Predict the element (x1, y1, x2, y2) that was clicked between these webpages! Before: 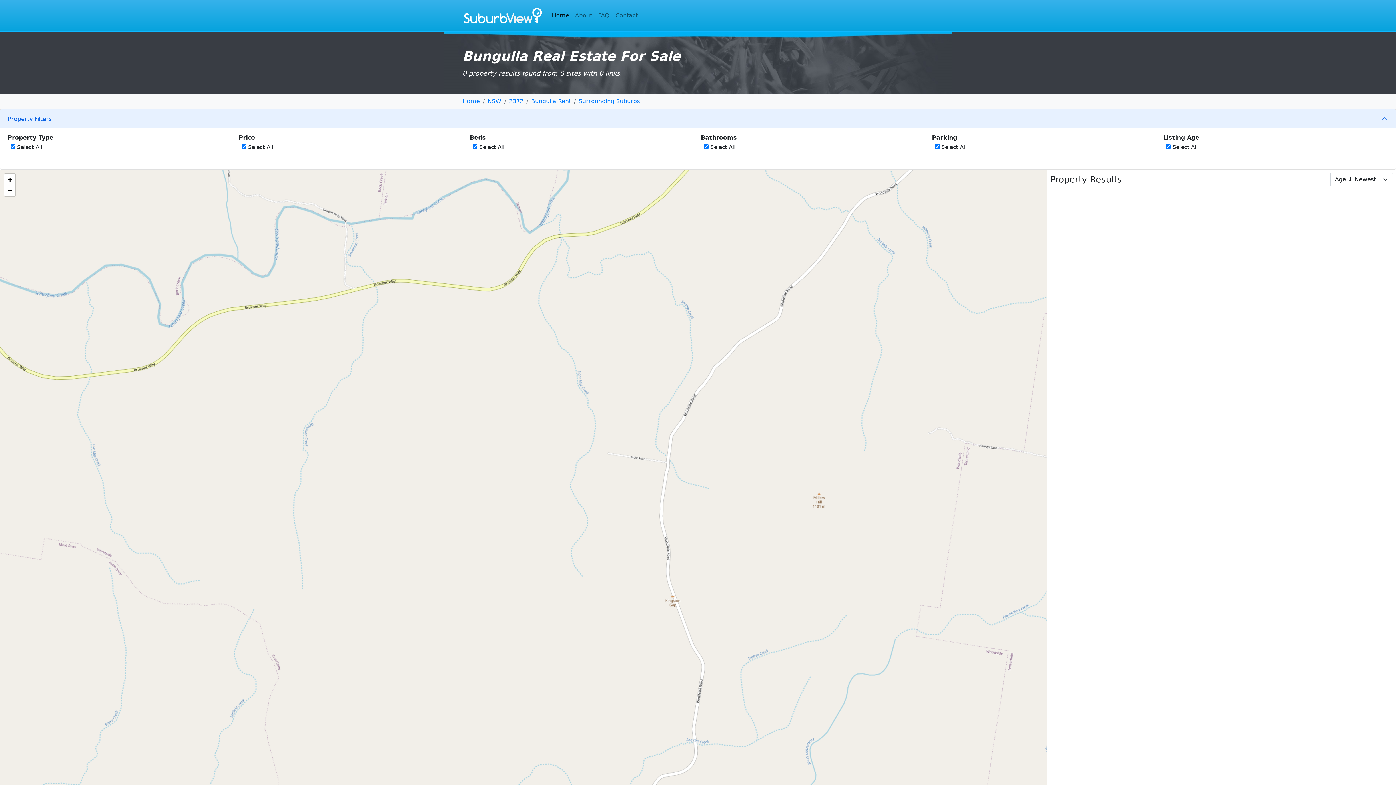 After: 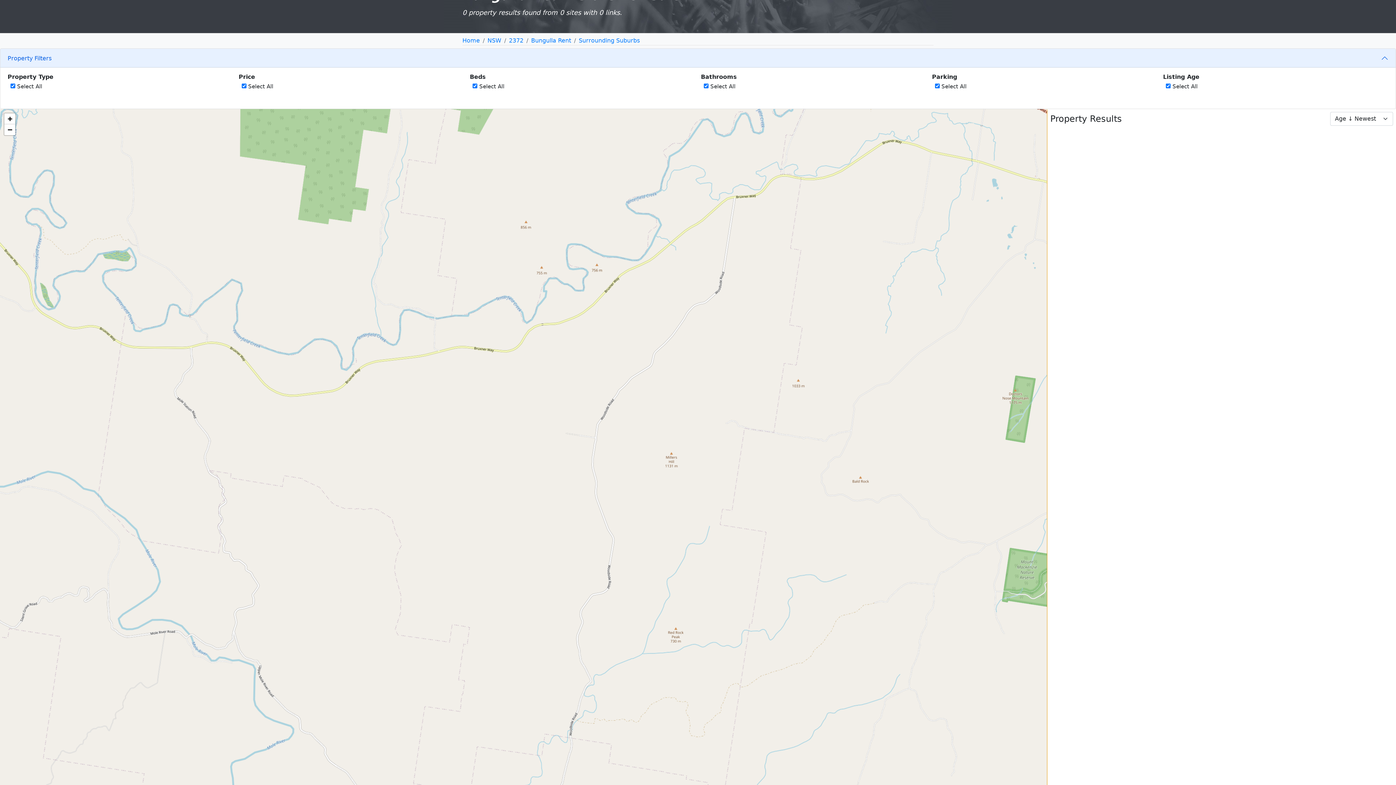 Action: label: Zoom out bbox: (4, 185, 15, 196)